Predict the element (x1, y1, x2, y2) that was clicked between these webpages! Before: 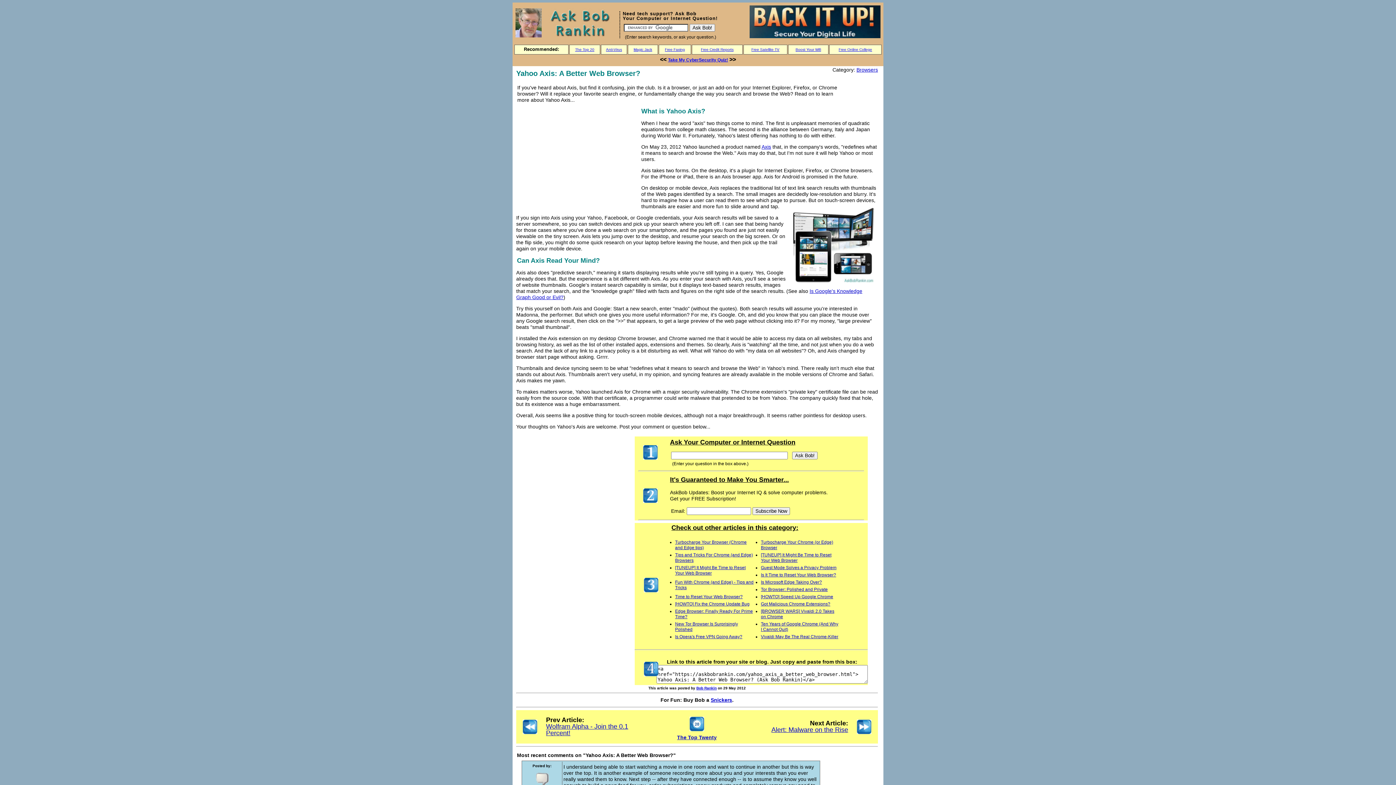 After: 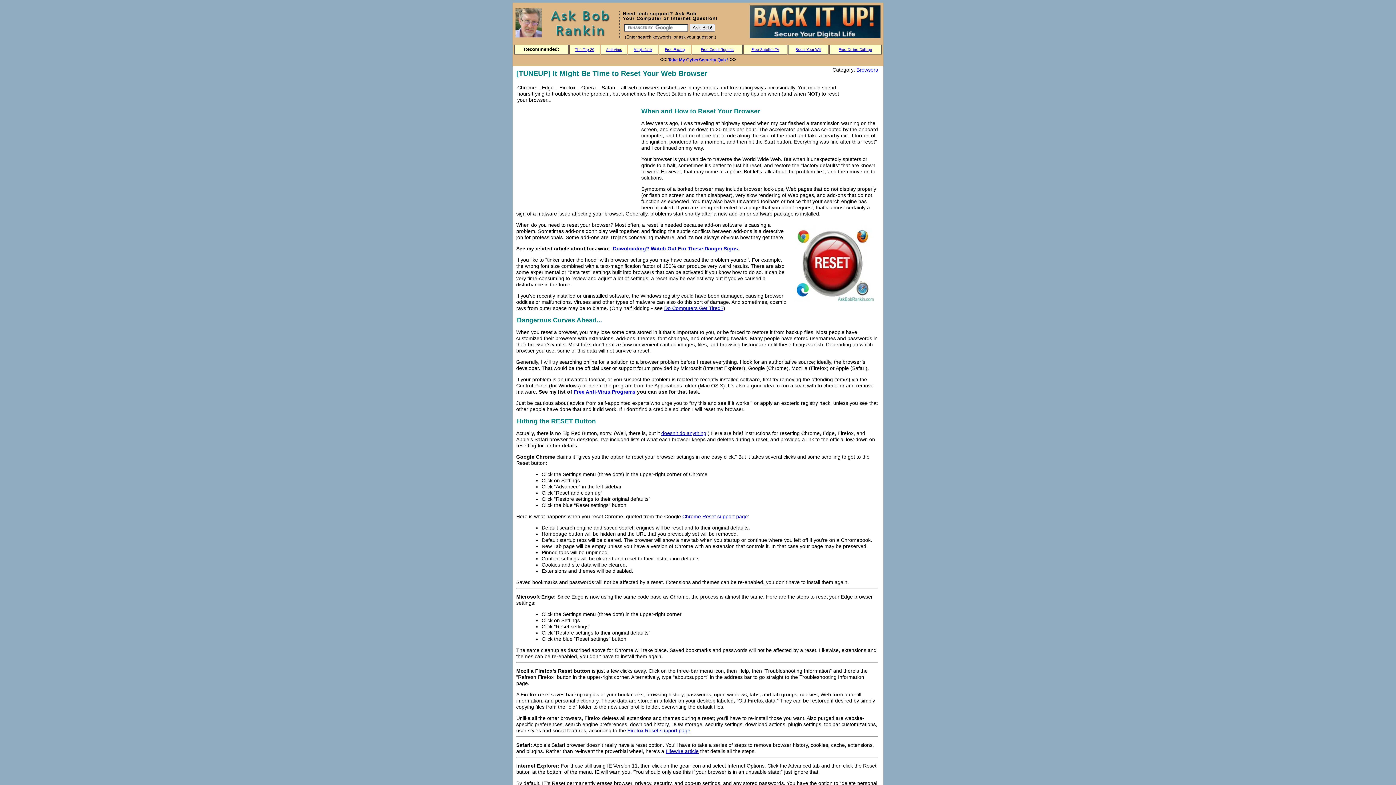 Action: label: [TUNEUP] It Might Be Time to Reset Your Web Browser bbox: (761, 552, 831, 563)